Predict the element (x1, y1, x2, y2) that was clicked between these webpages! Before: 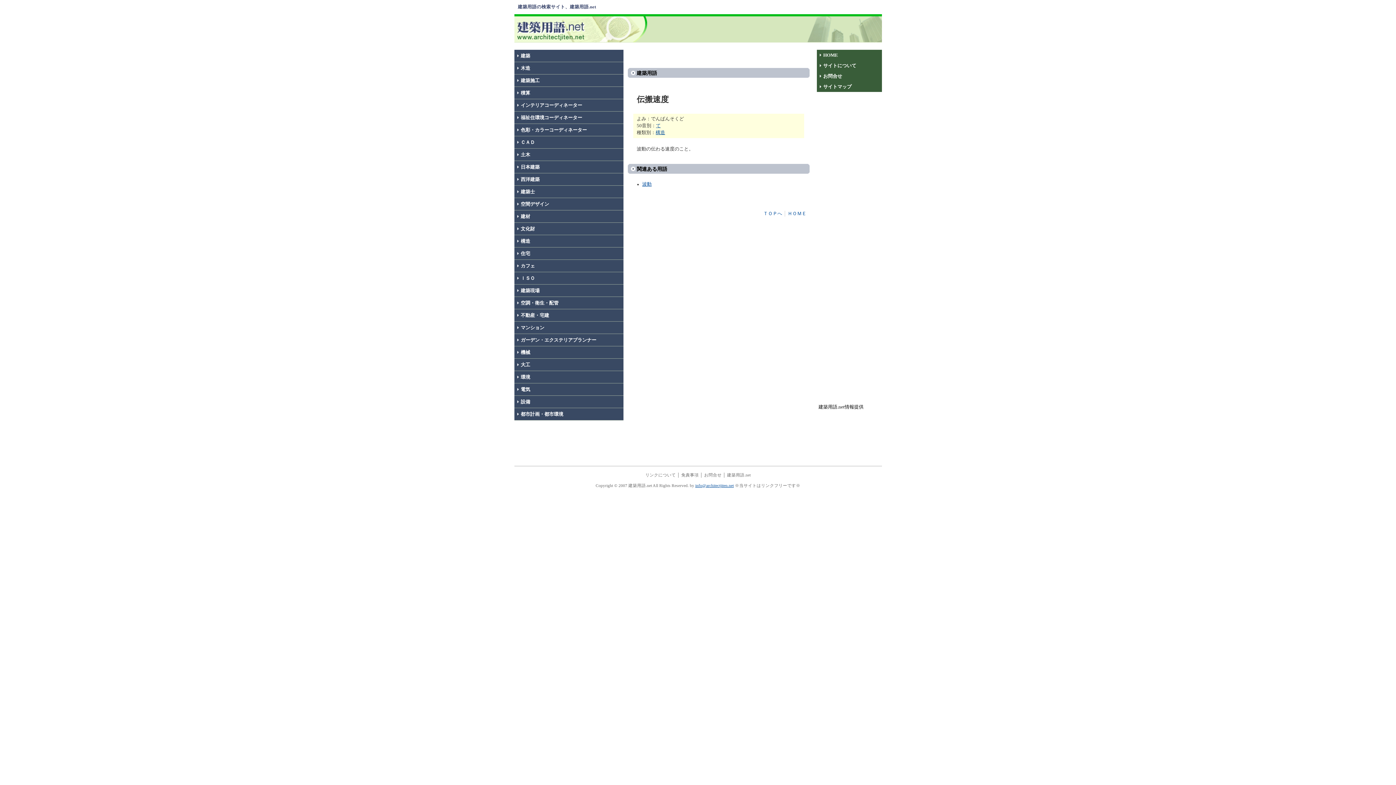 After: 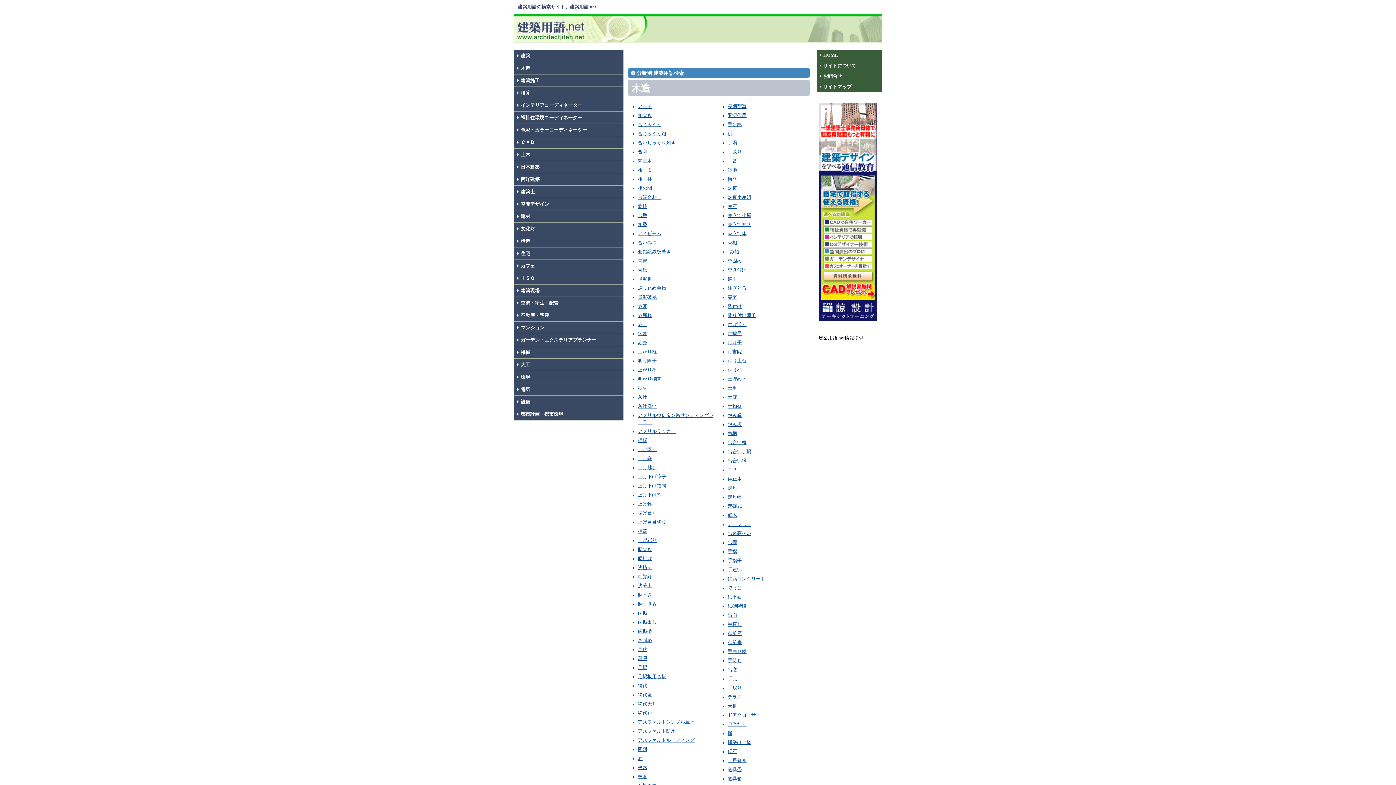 Action: label: 木造 bbox: (514, 62, 623, 74)